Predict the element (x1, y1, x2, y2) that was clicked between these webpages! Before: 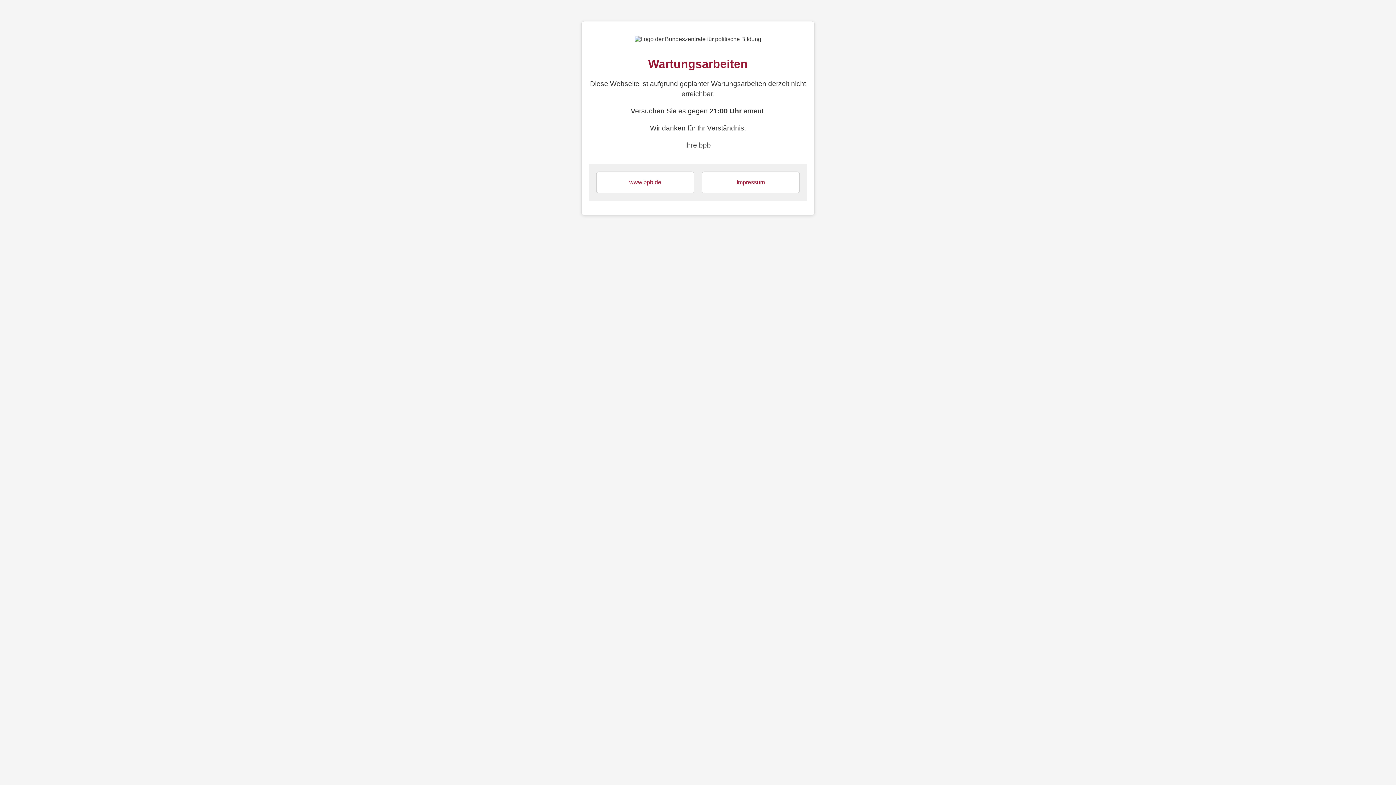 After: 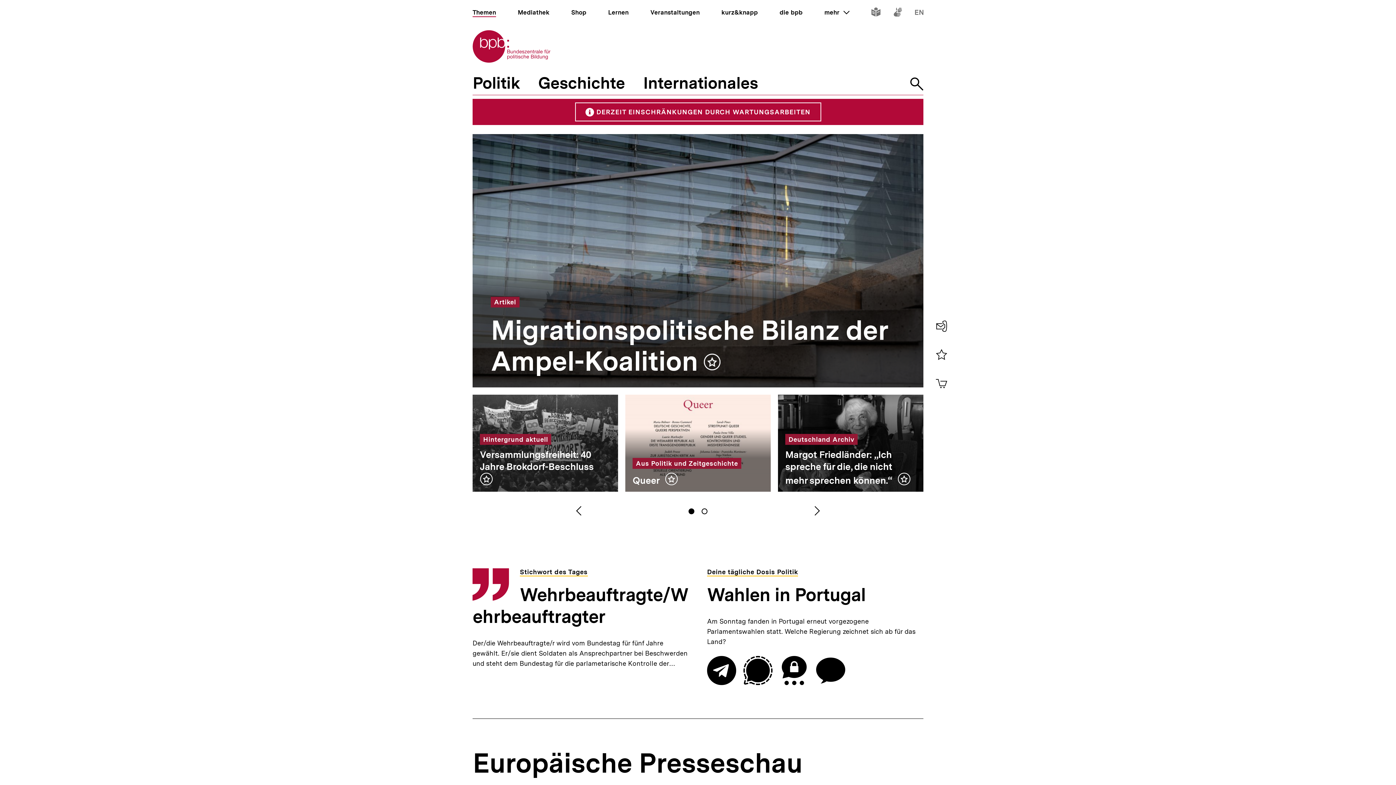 Action: bbox: (629, 179, 661, 185) label: www.bpb.de